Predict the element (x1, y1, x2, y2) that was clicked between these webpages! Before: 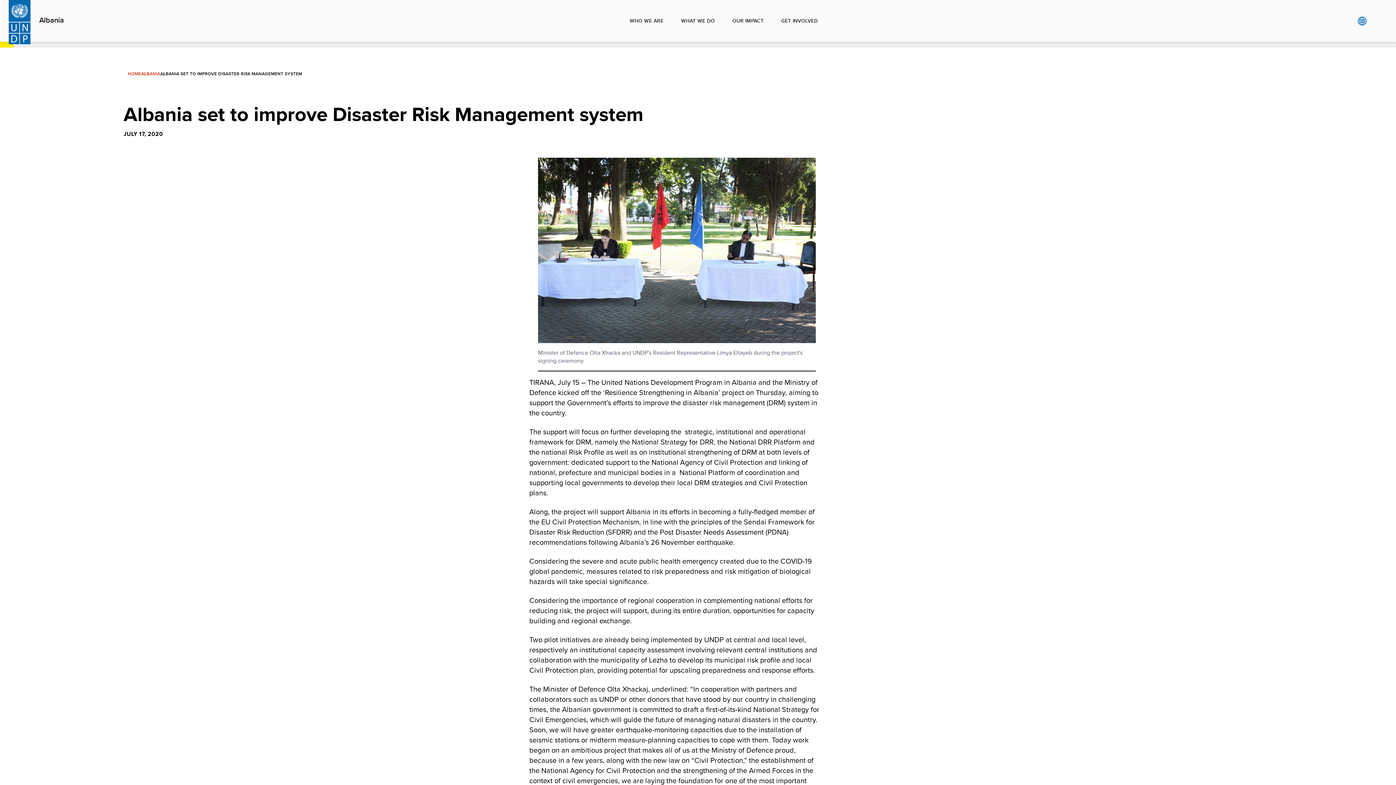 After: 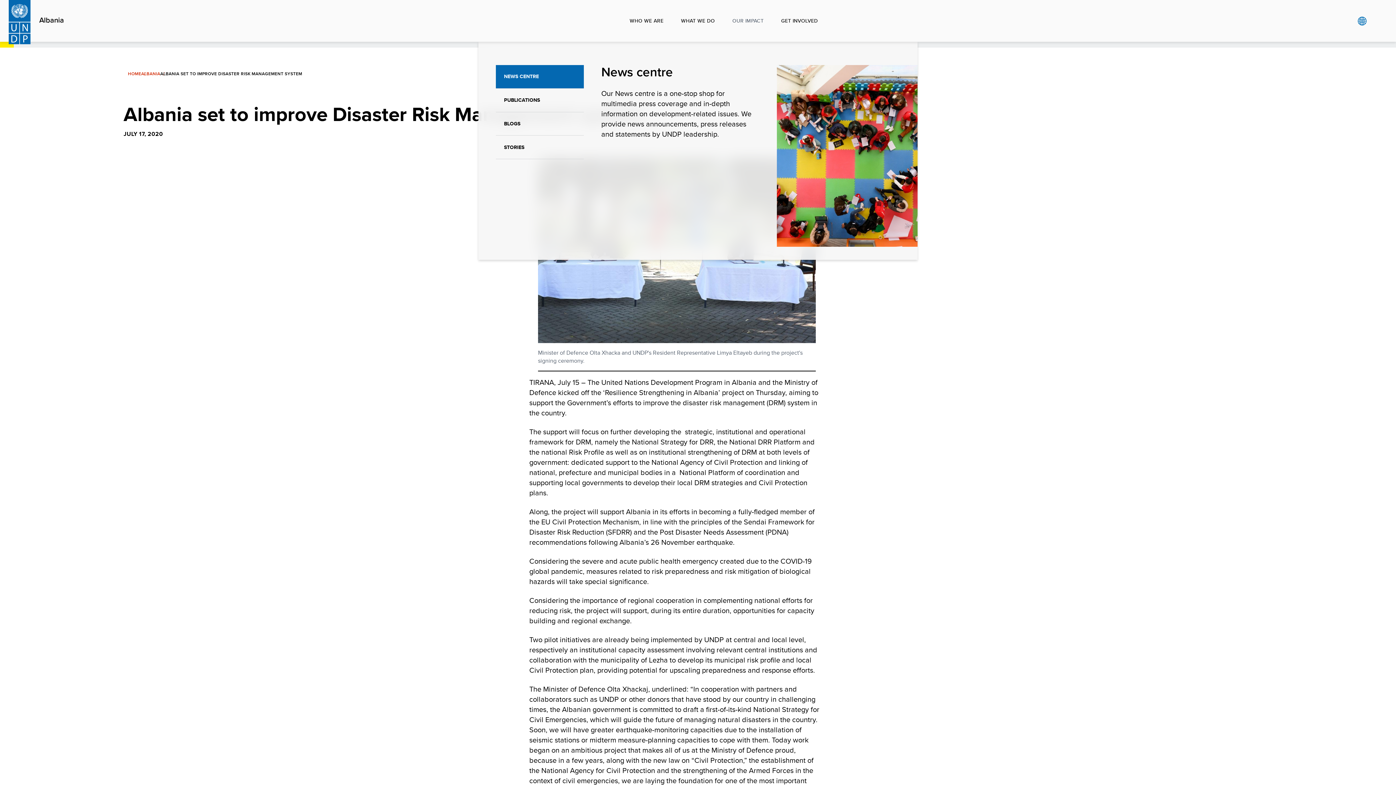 Action: label: OUR IMPACT bbox: (723, 0, 772, 41)